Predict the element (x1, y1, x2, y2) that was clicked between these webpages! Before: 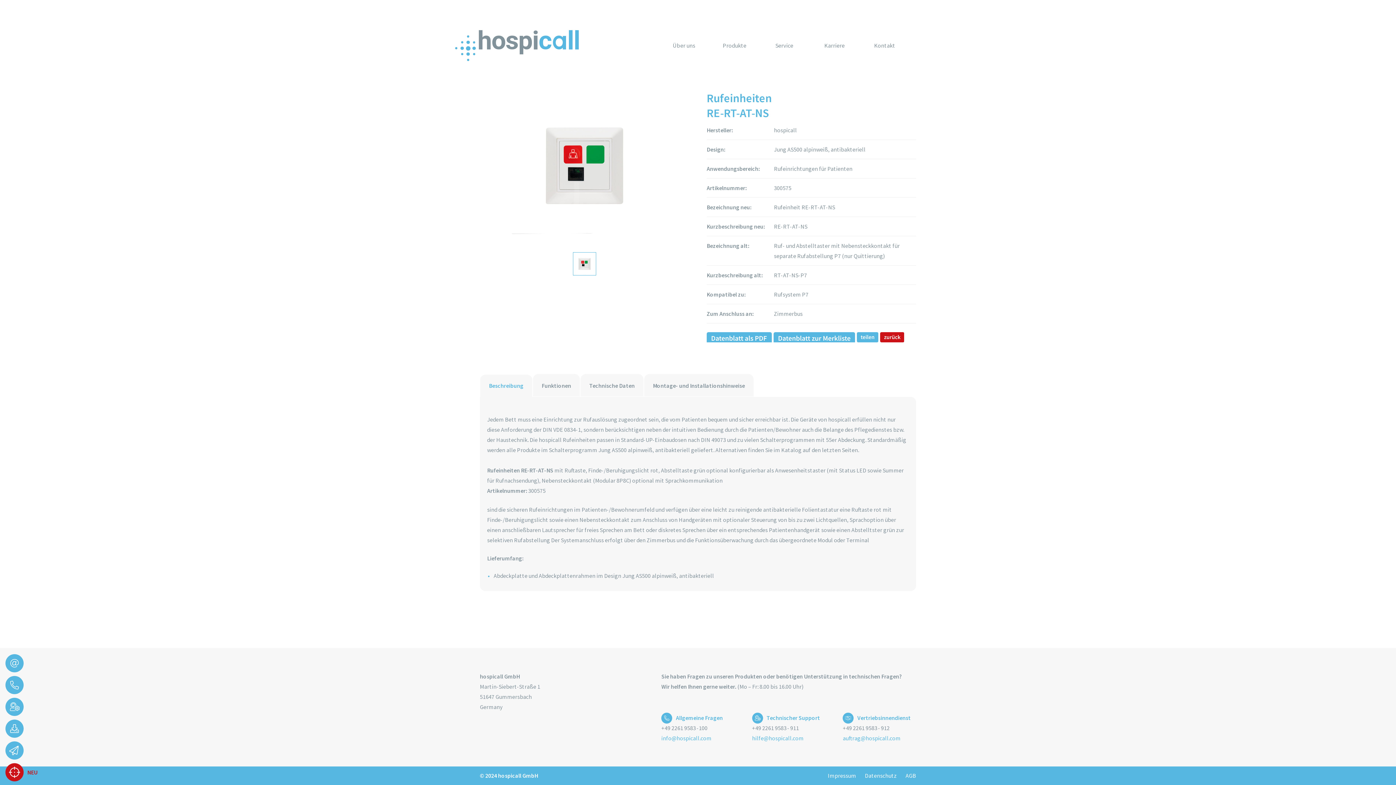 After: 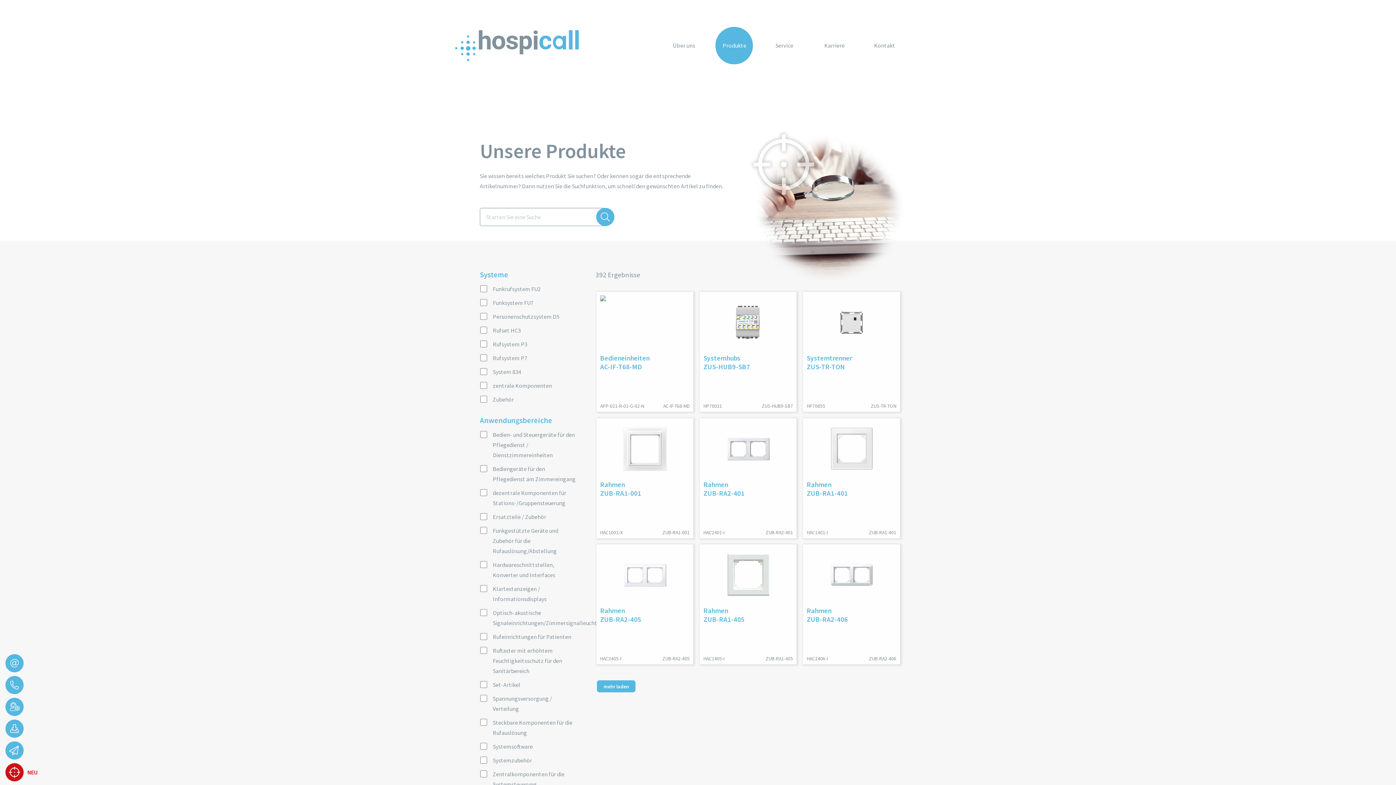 Action: bbox: (880, 336, 904, 344)